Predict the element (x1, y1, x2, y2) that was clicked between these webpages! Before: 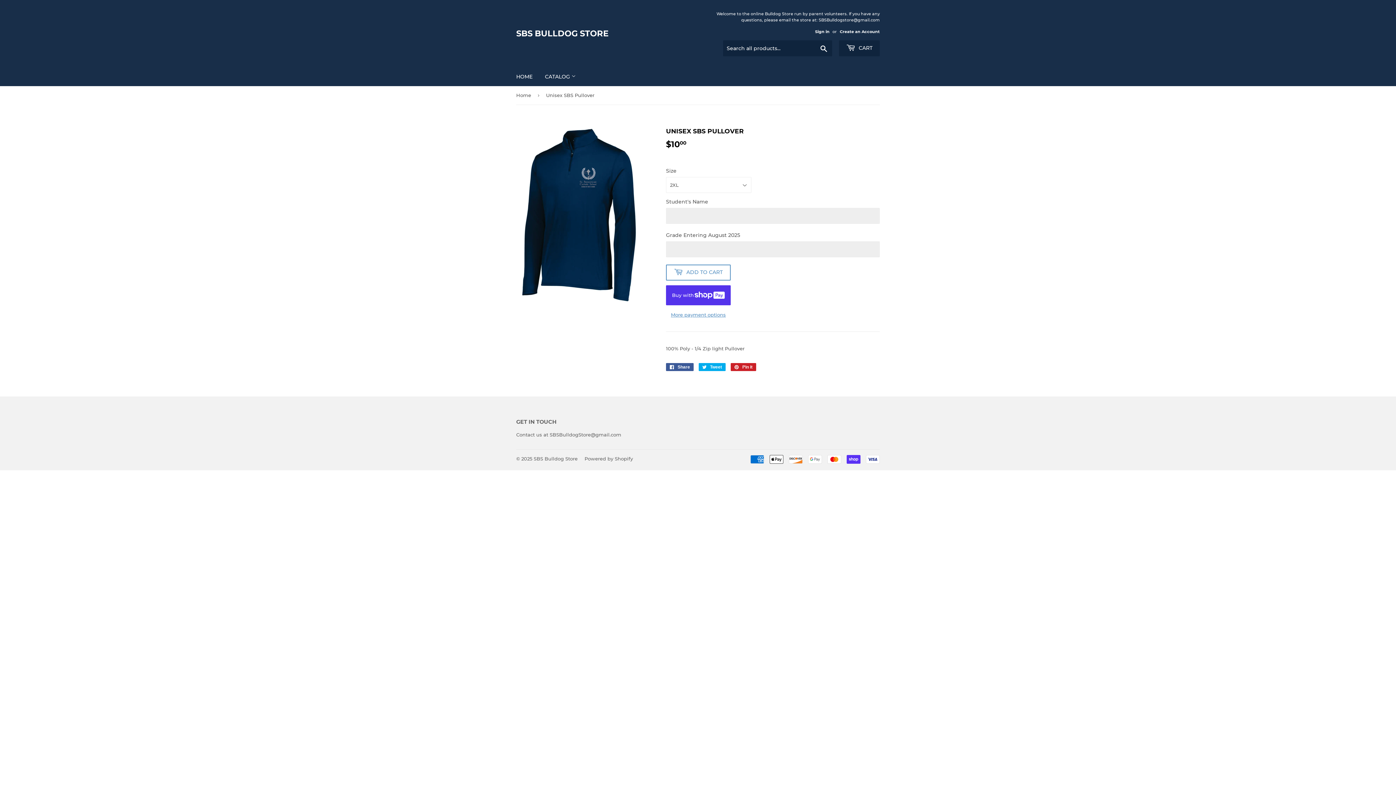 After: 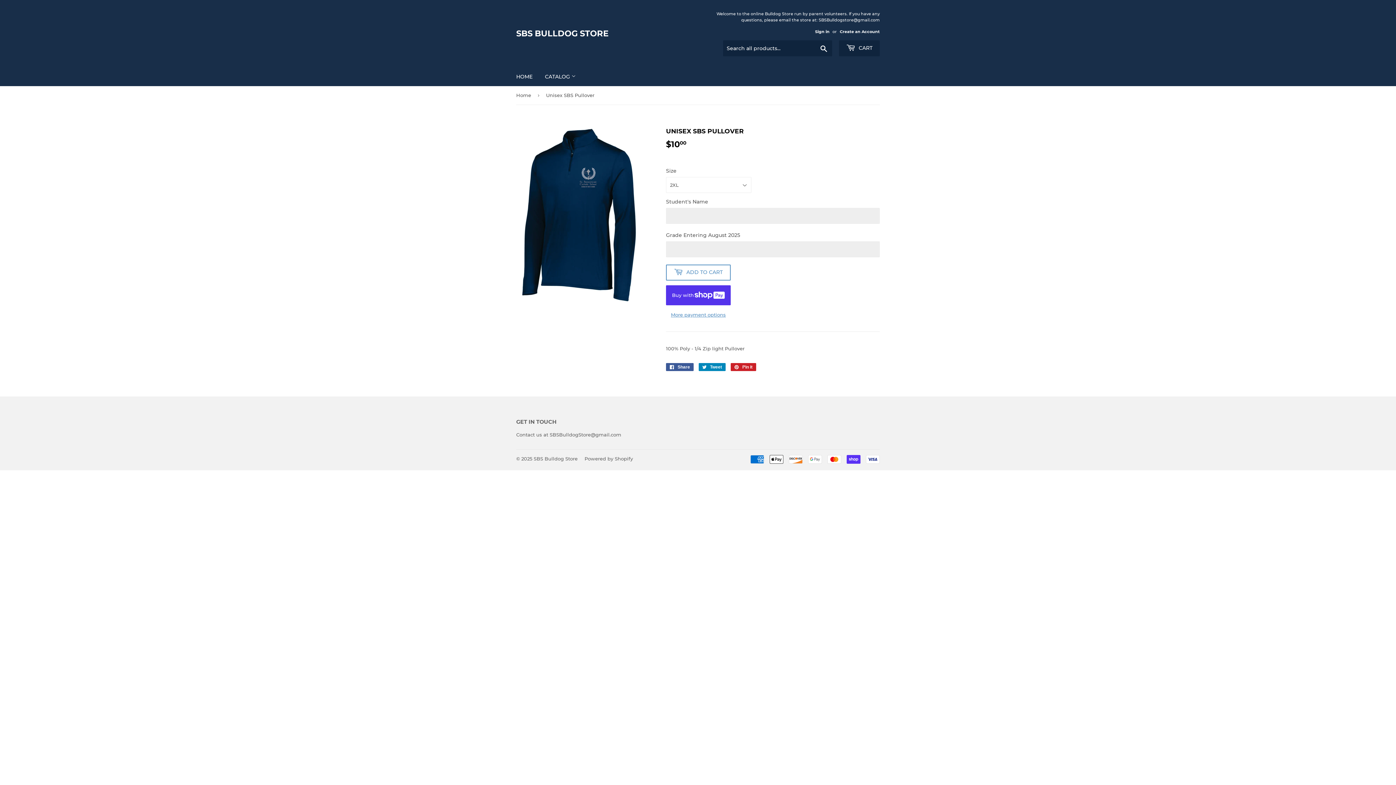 Action: label:  Tweet
Tweet on Twitter bbox: (698, 363, 725, 371)